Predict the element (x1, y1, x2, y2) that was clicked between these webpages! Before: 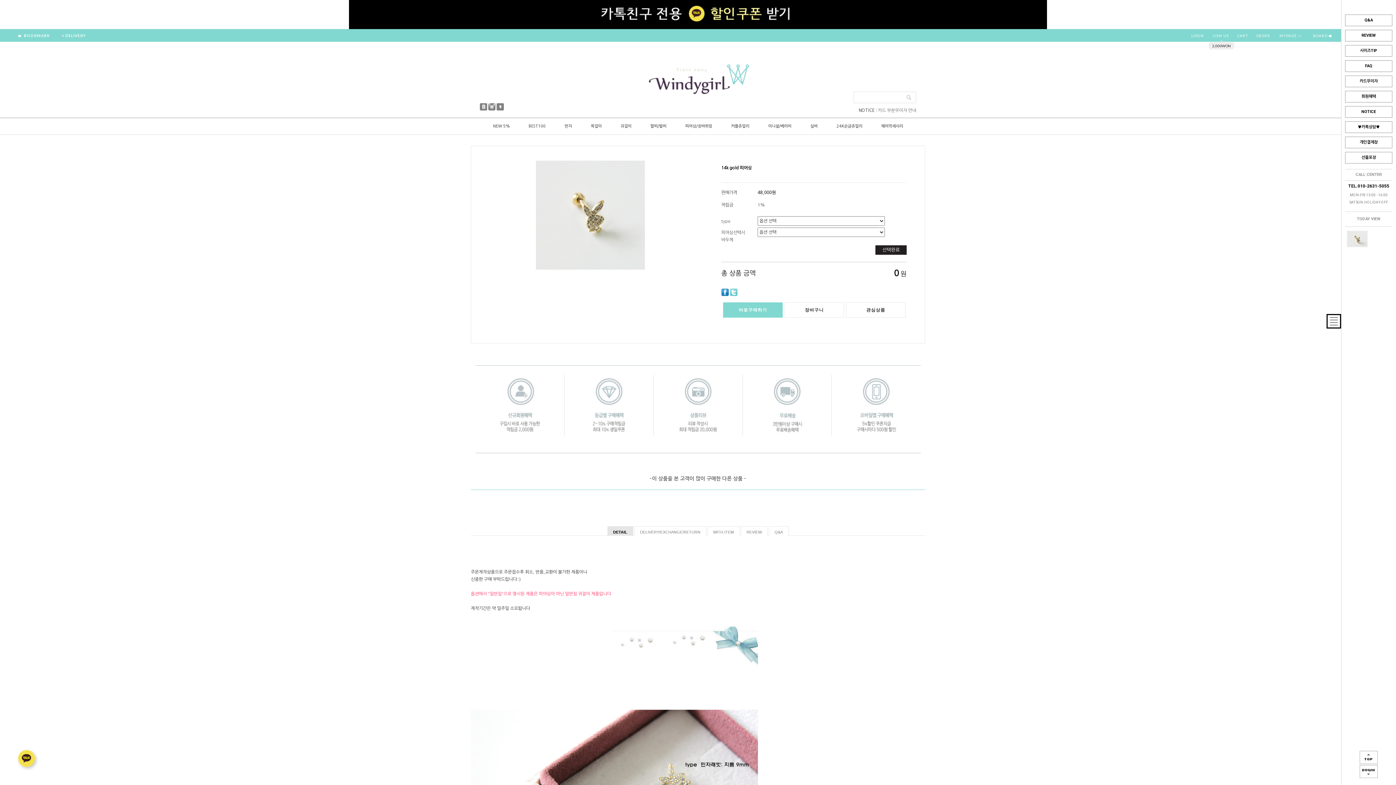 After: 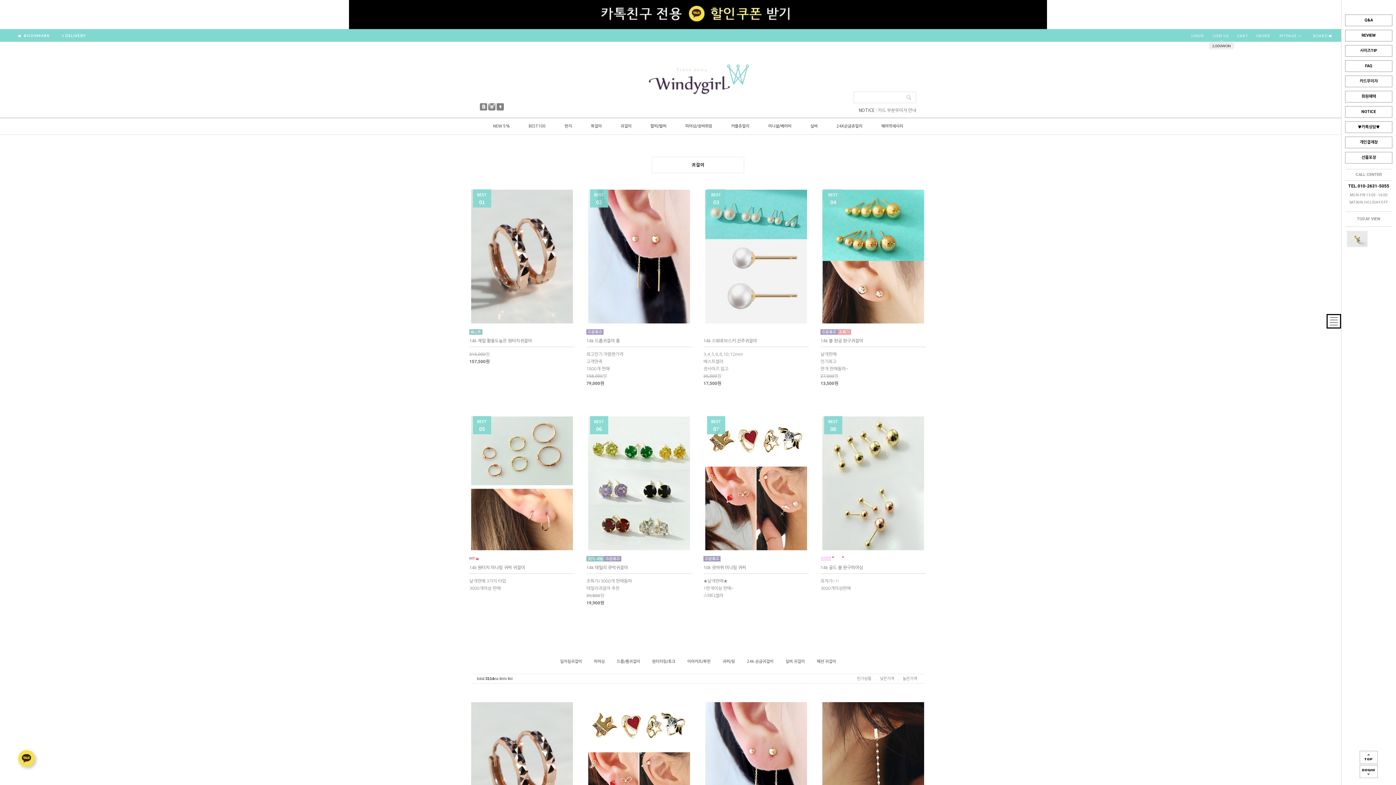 Action: bbox: (611, 124, 641, 128) label: 귀걸이